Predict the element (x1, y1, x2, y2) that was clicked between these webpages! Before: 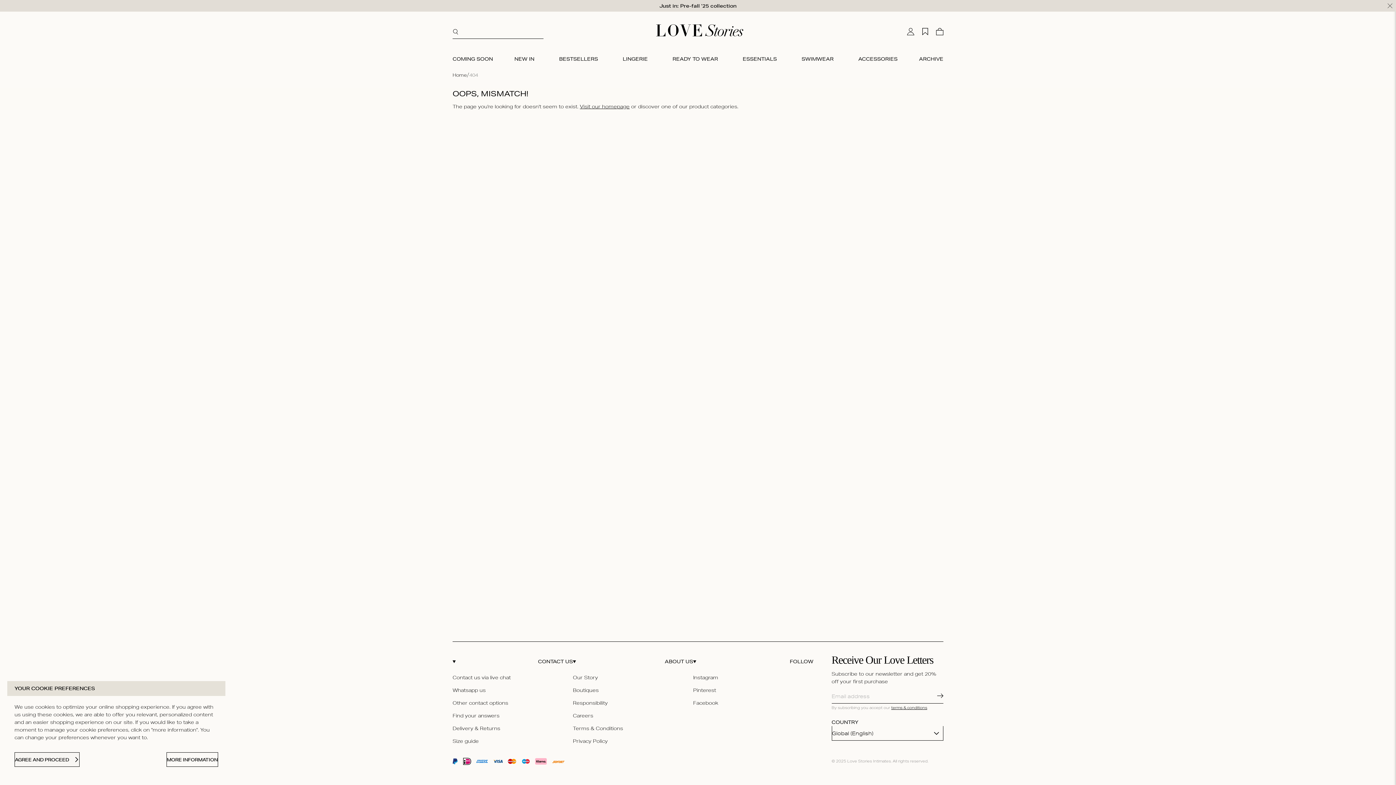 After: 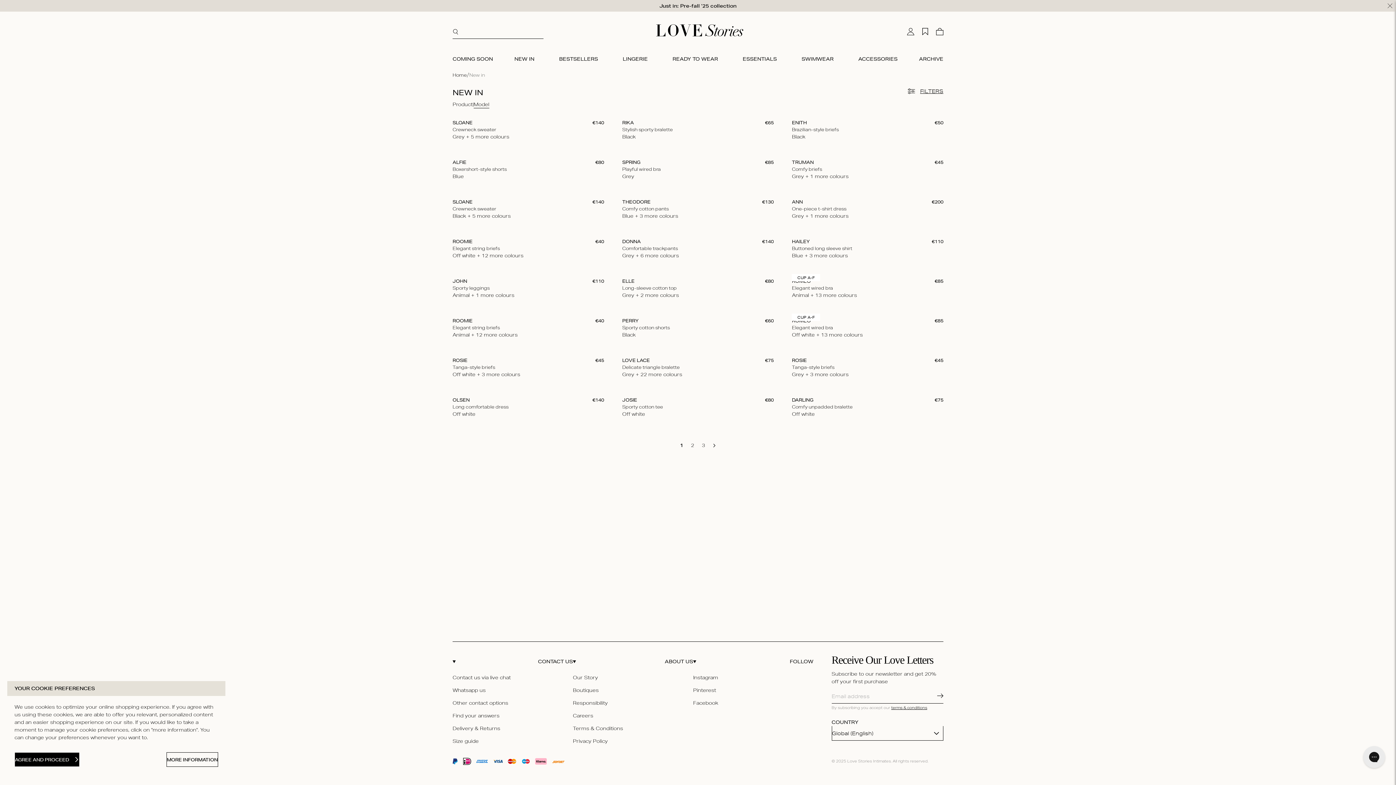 Action: label: Just in: Pre-fall ’25 collection bbox: (0, 0, 1396, 11)